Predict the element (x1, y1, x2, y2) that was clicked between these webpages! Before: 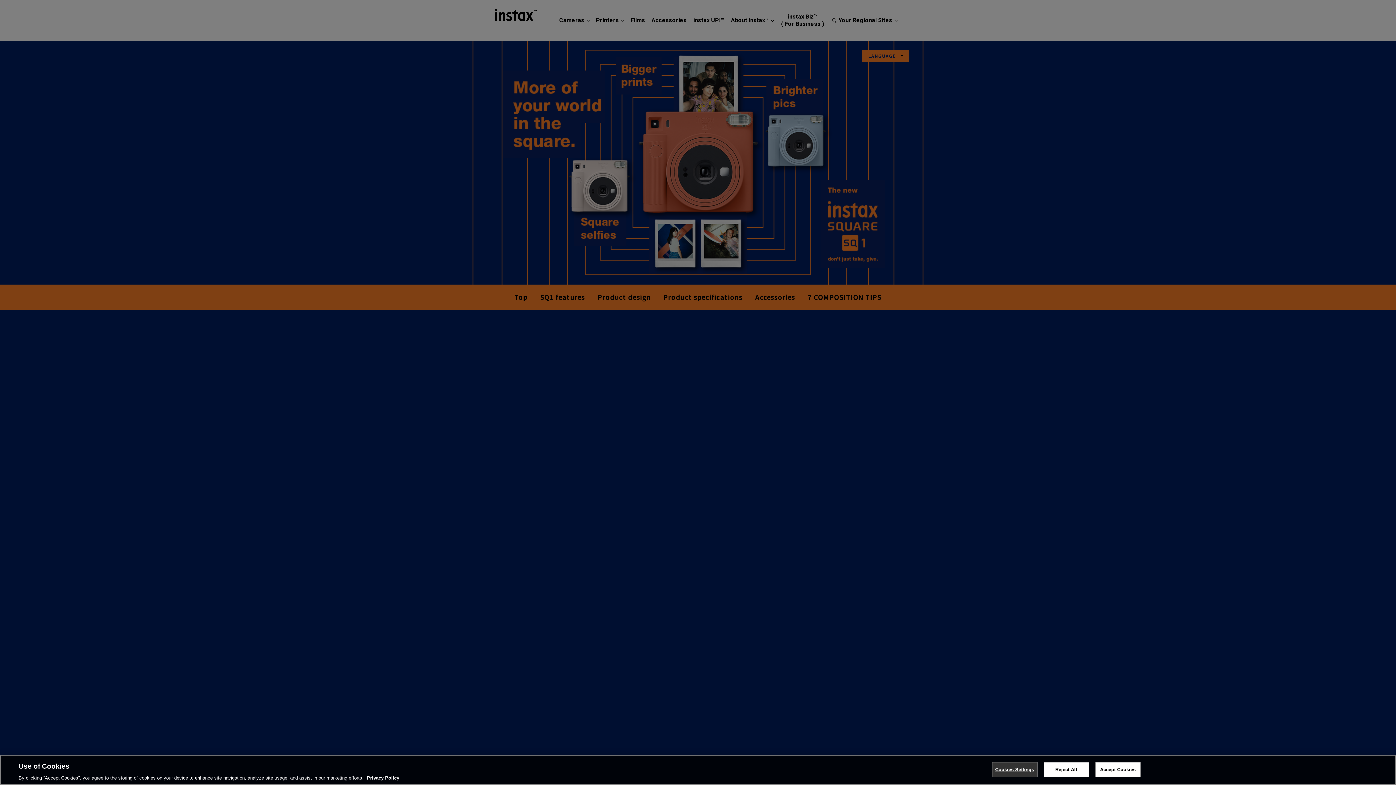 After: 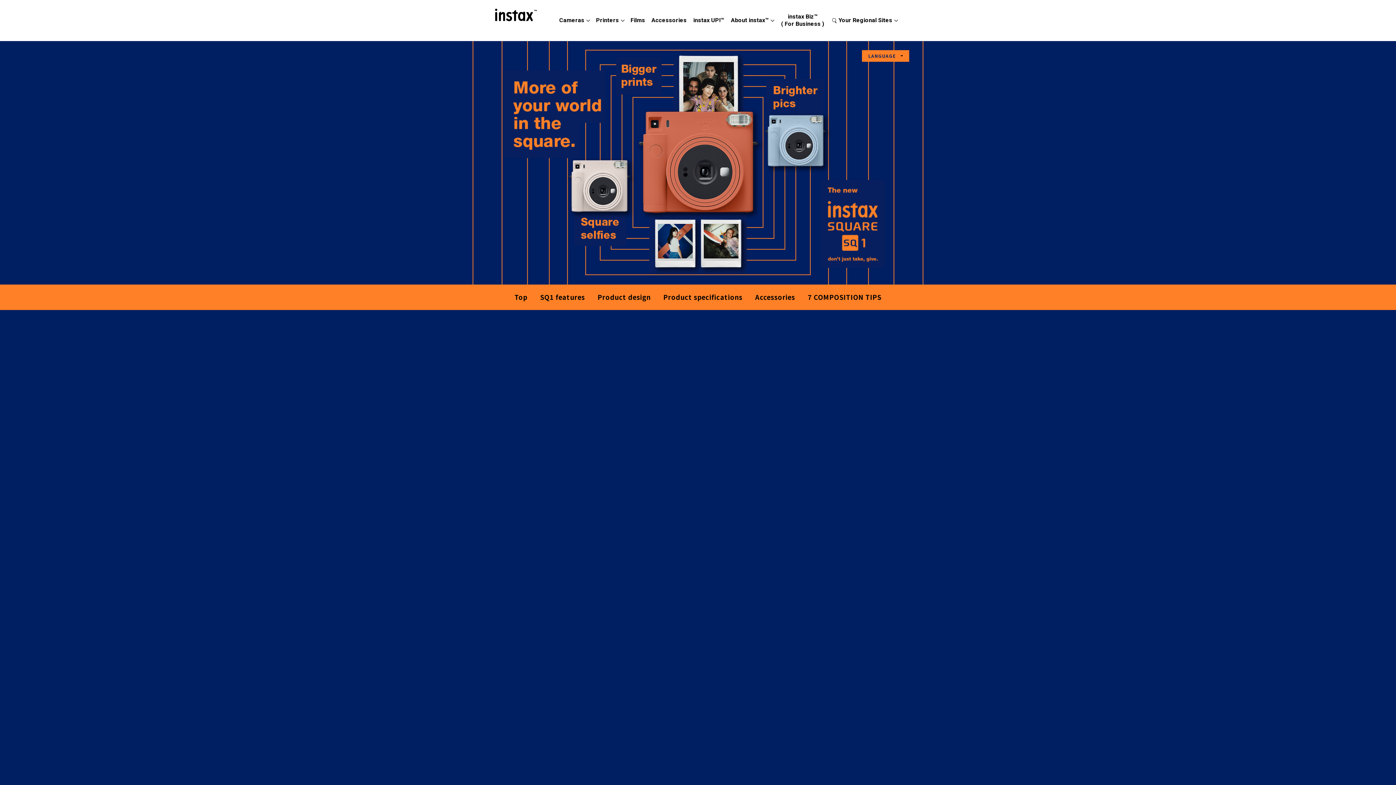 Action: bbox: (1043, 762, 1089, 777) label: Reject All